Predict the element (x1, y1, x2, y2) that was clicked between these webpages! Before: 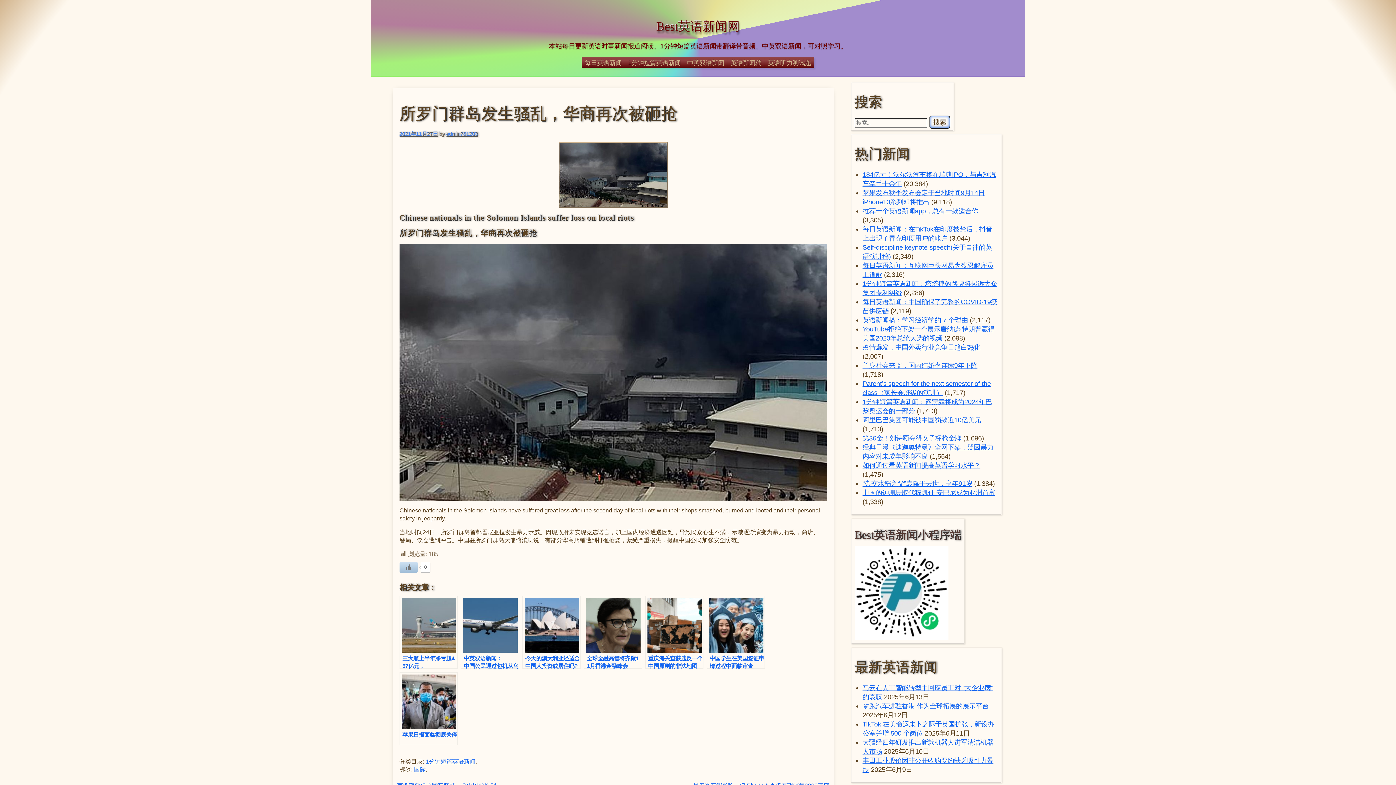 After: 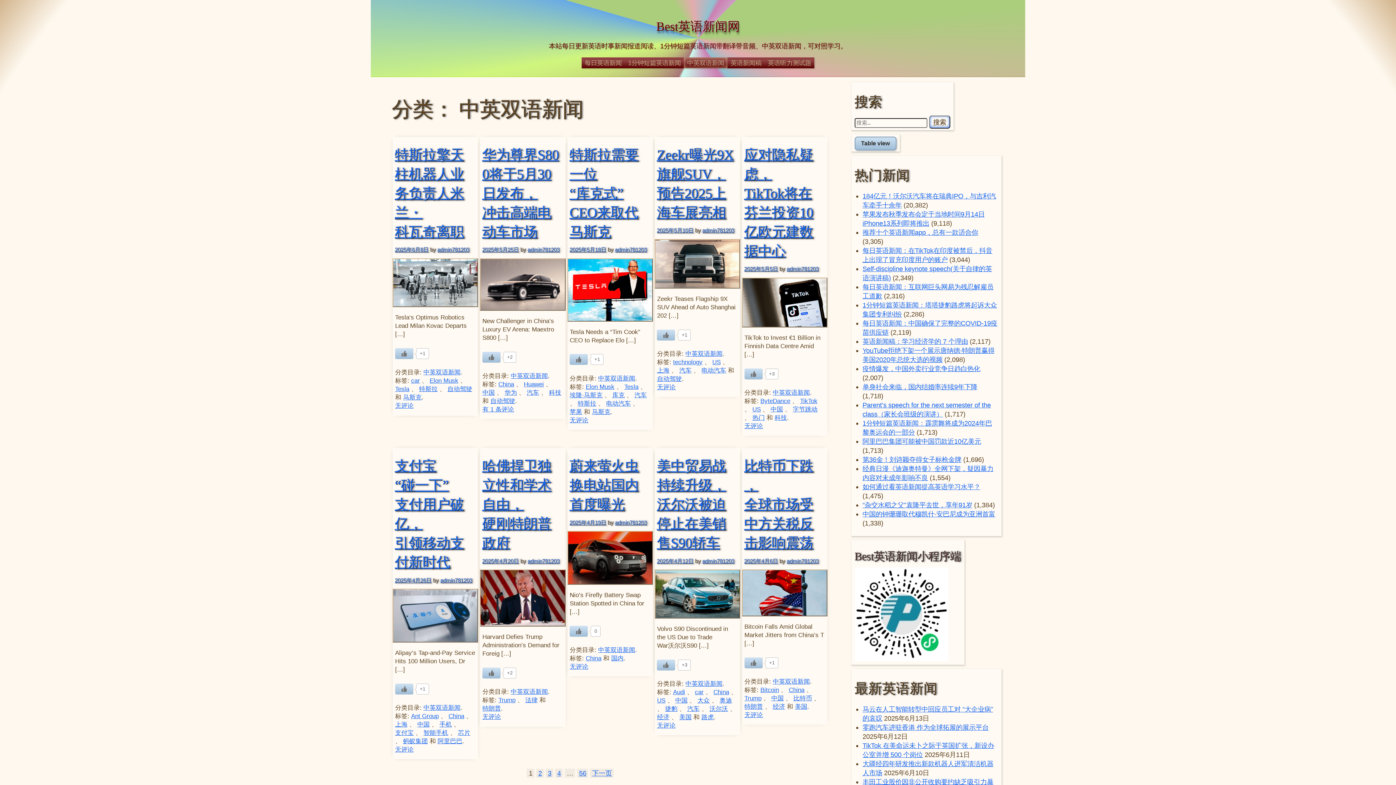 Action: bbox: (684, 57, 727, 68) label: 中英双语新闻